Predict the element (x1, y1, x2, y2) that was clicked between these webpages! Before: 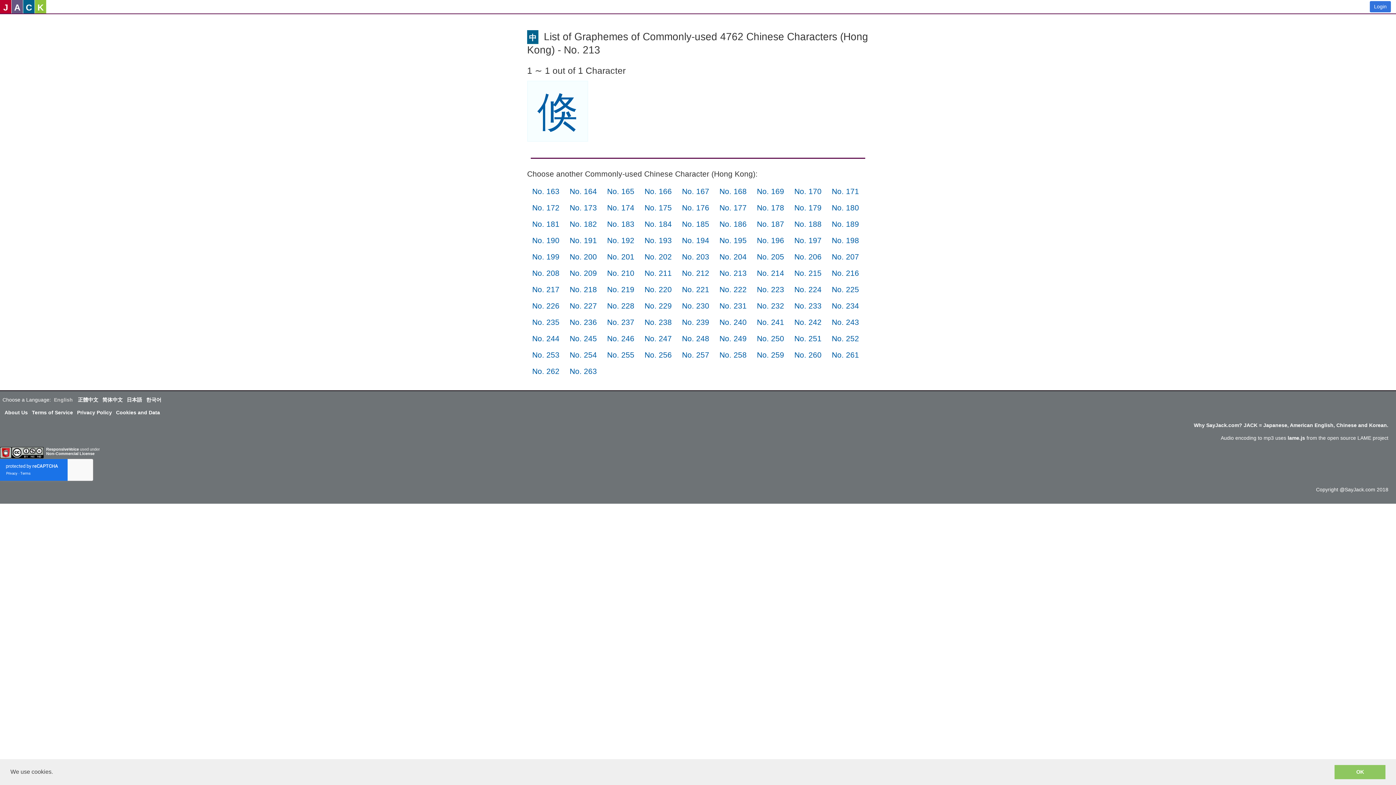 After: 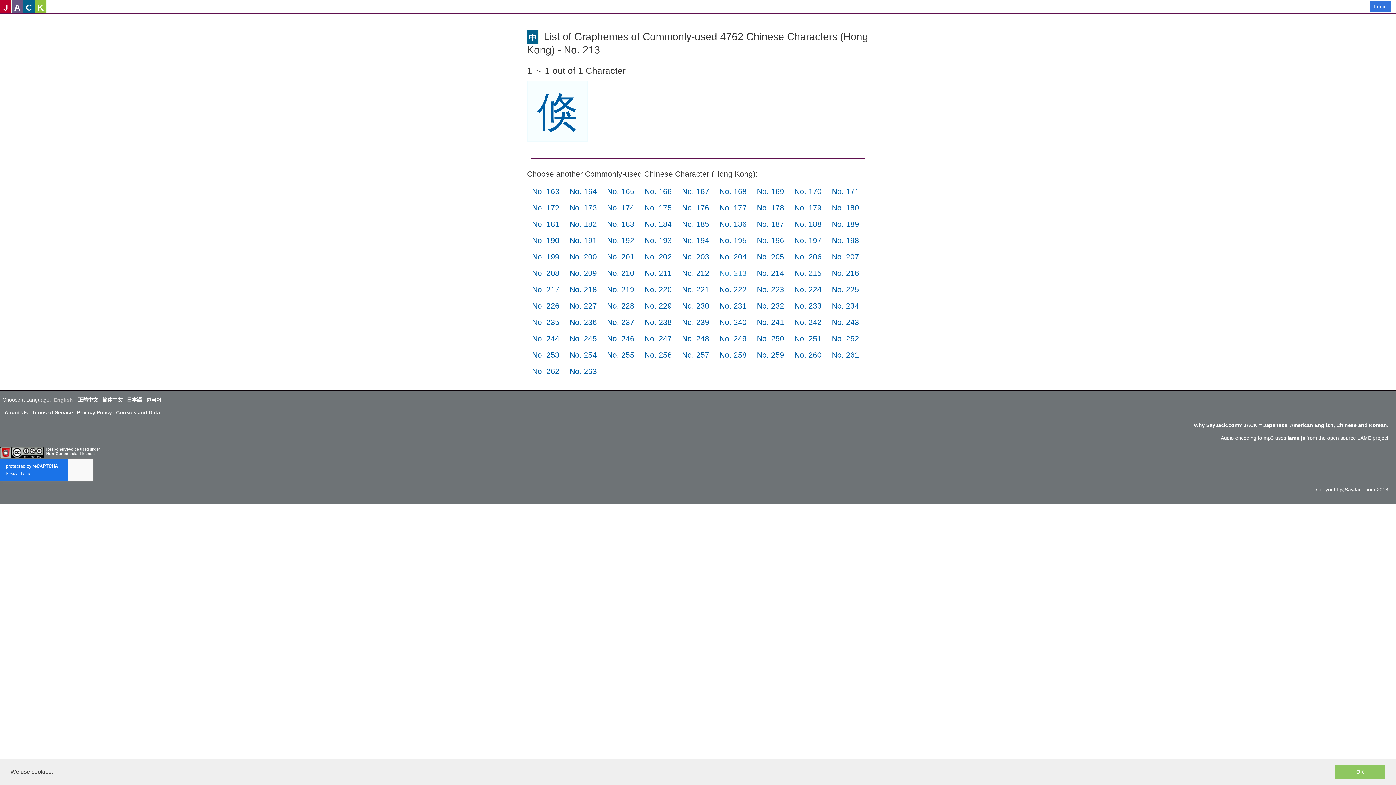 Action: label: No. 213 bbox: (719, 269, 746, 277)